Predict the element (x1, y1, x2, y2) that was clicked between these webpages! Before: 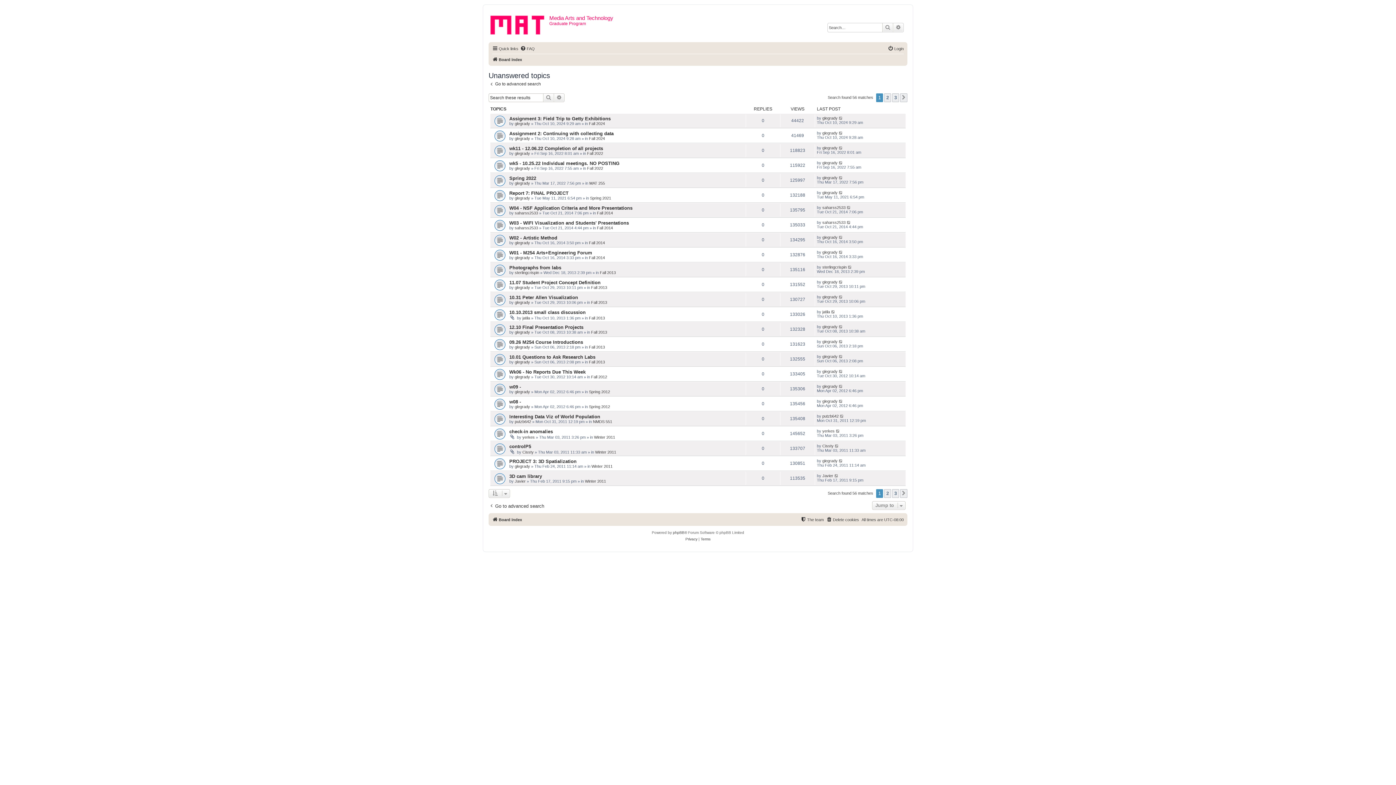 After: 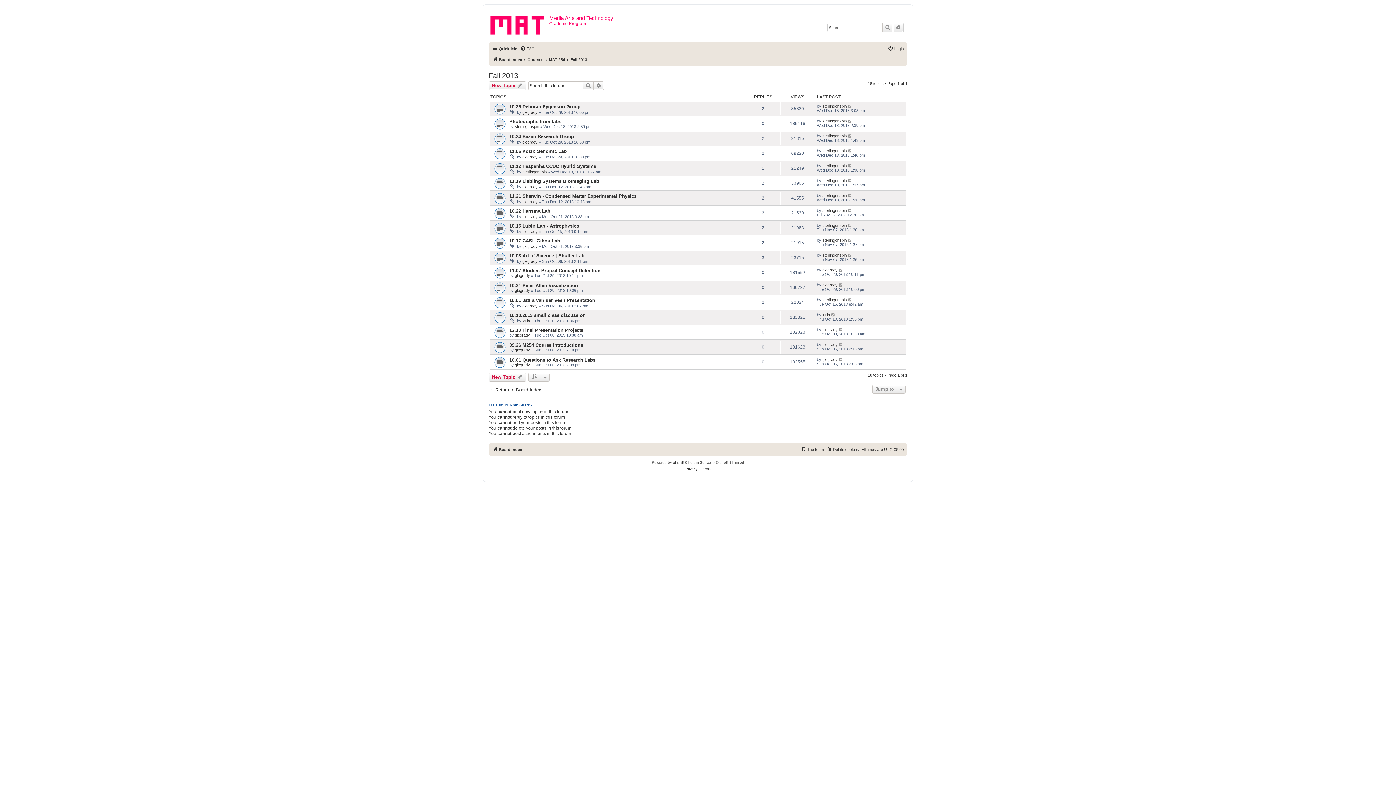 Action: label: Fall 2013 bbox: (591, 285, 607, 289)